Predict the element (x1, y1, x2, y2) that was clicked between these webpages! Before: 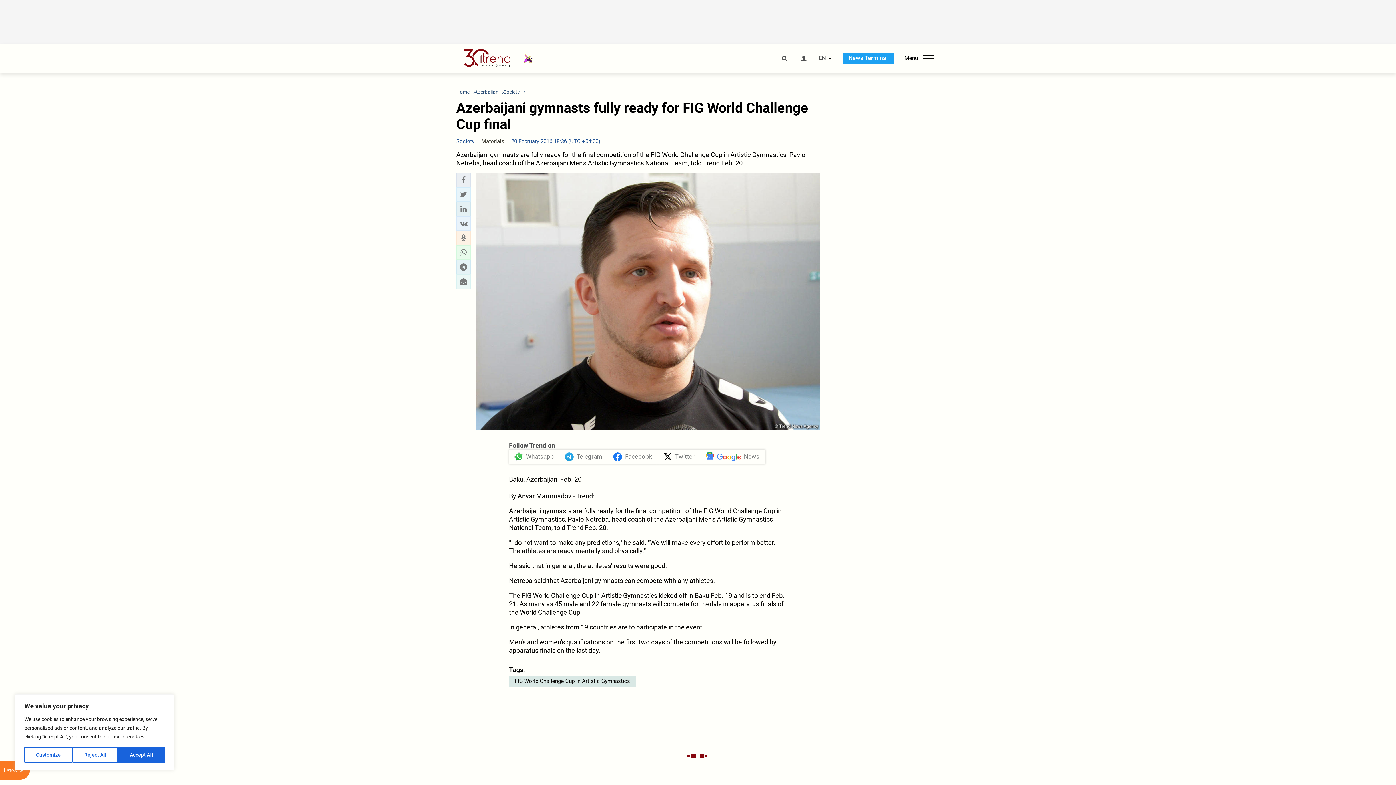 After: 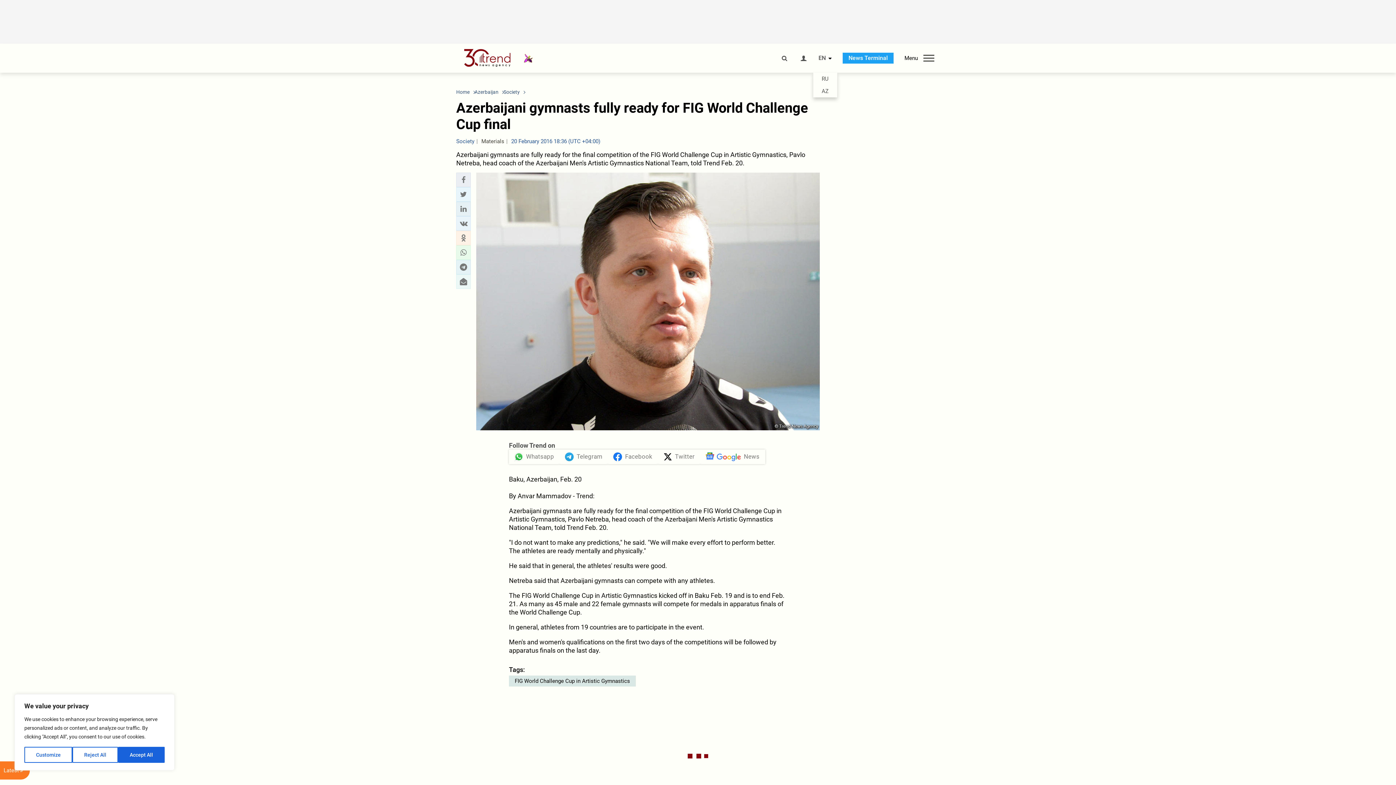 Action: bbox: (818, 55, 826, 61) label: EN